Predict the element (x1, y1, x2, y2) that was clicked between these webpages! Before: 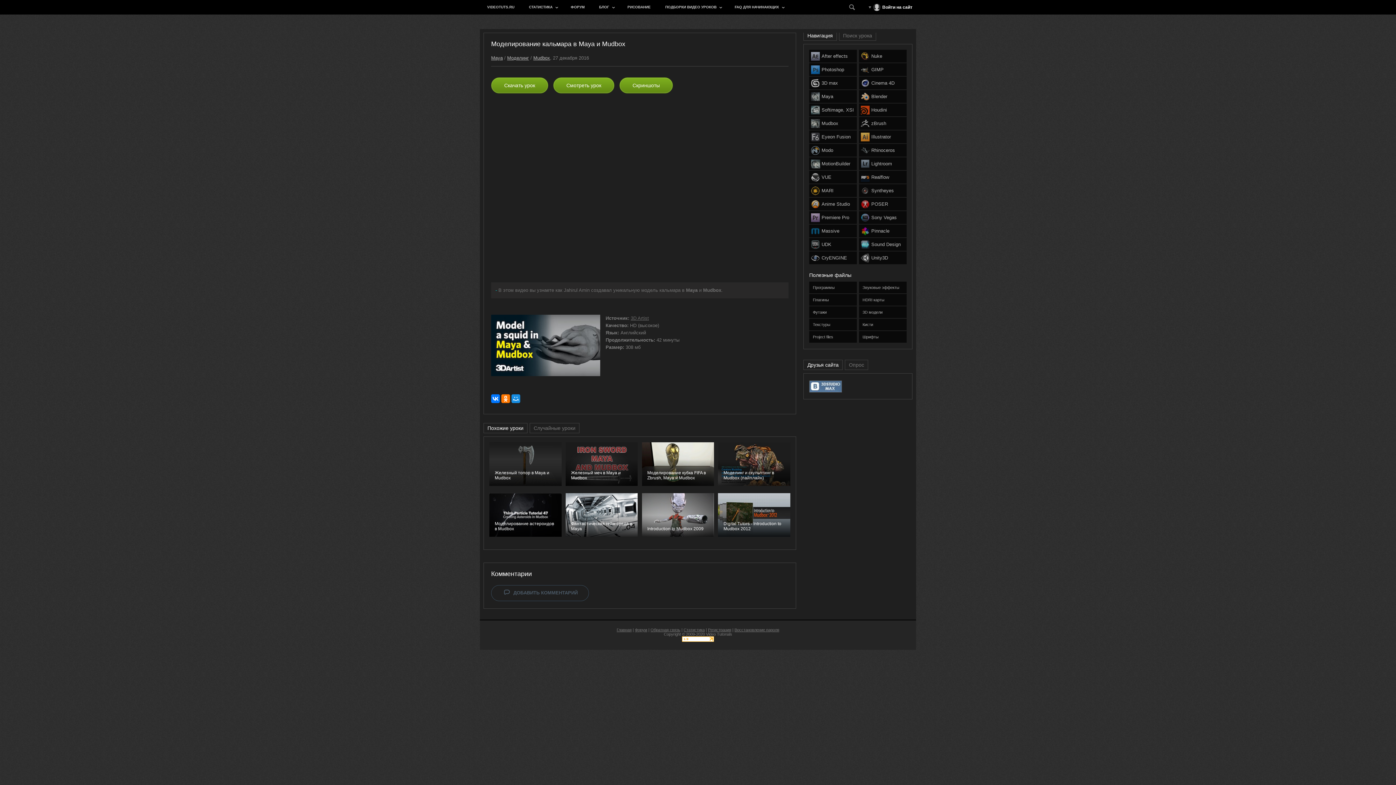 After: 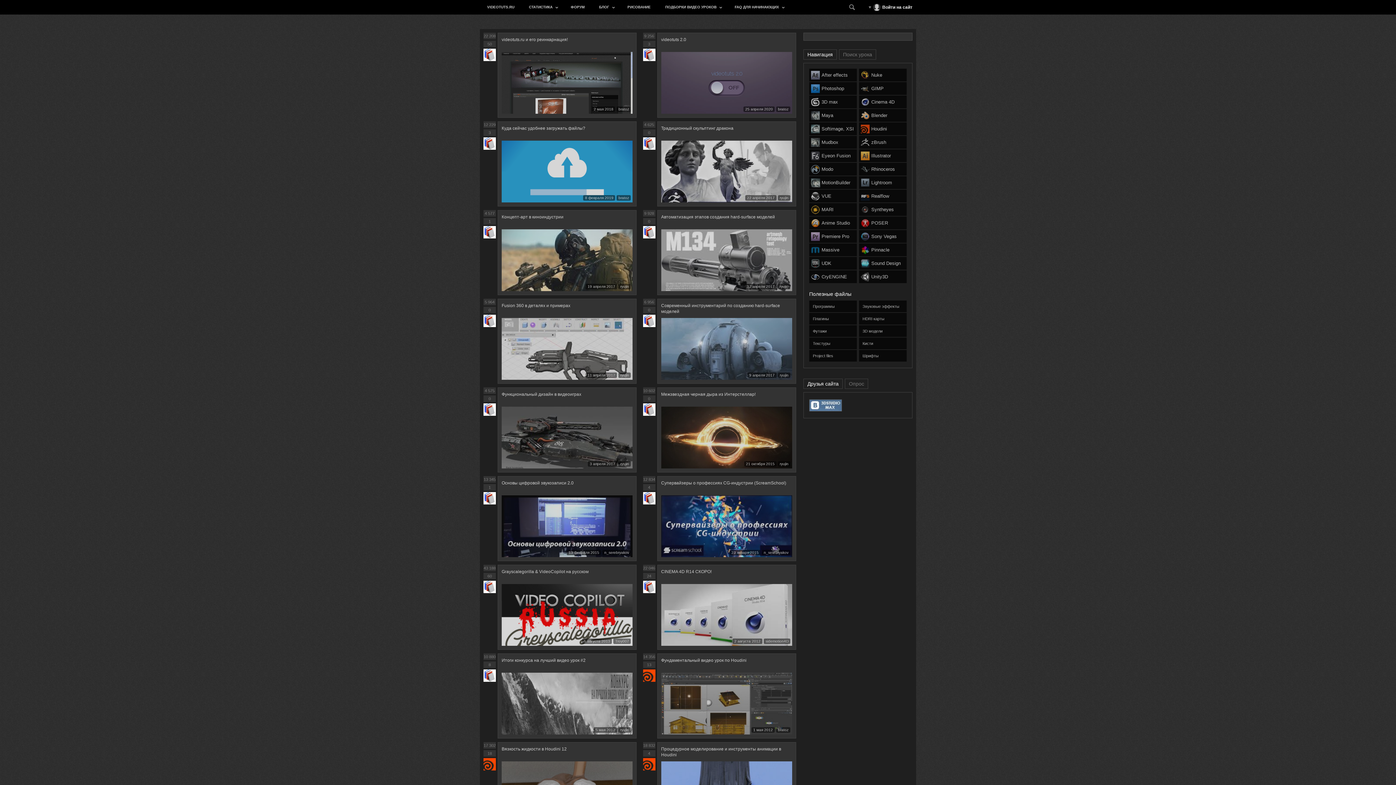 Action: bbox: (592, 0, 620, 14) label: БЛОГ